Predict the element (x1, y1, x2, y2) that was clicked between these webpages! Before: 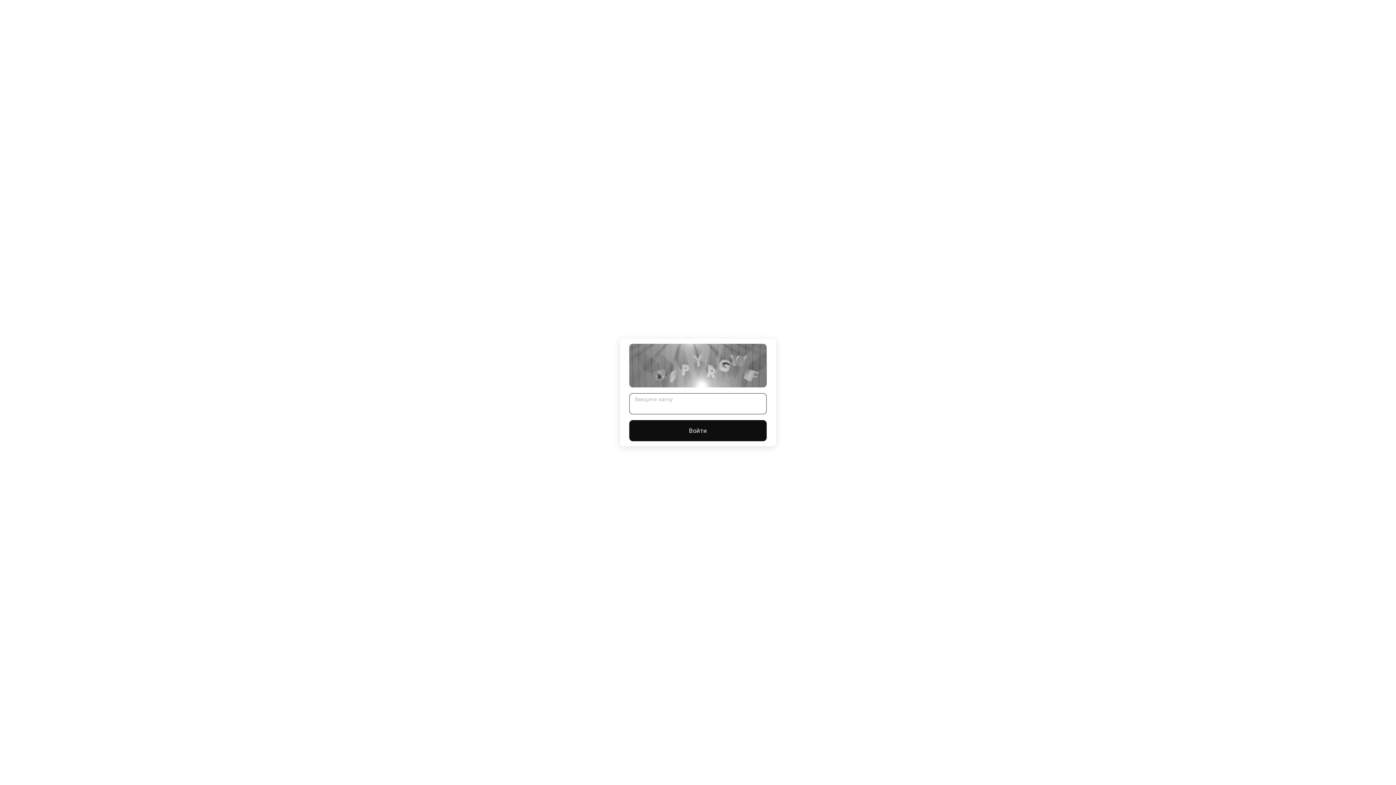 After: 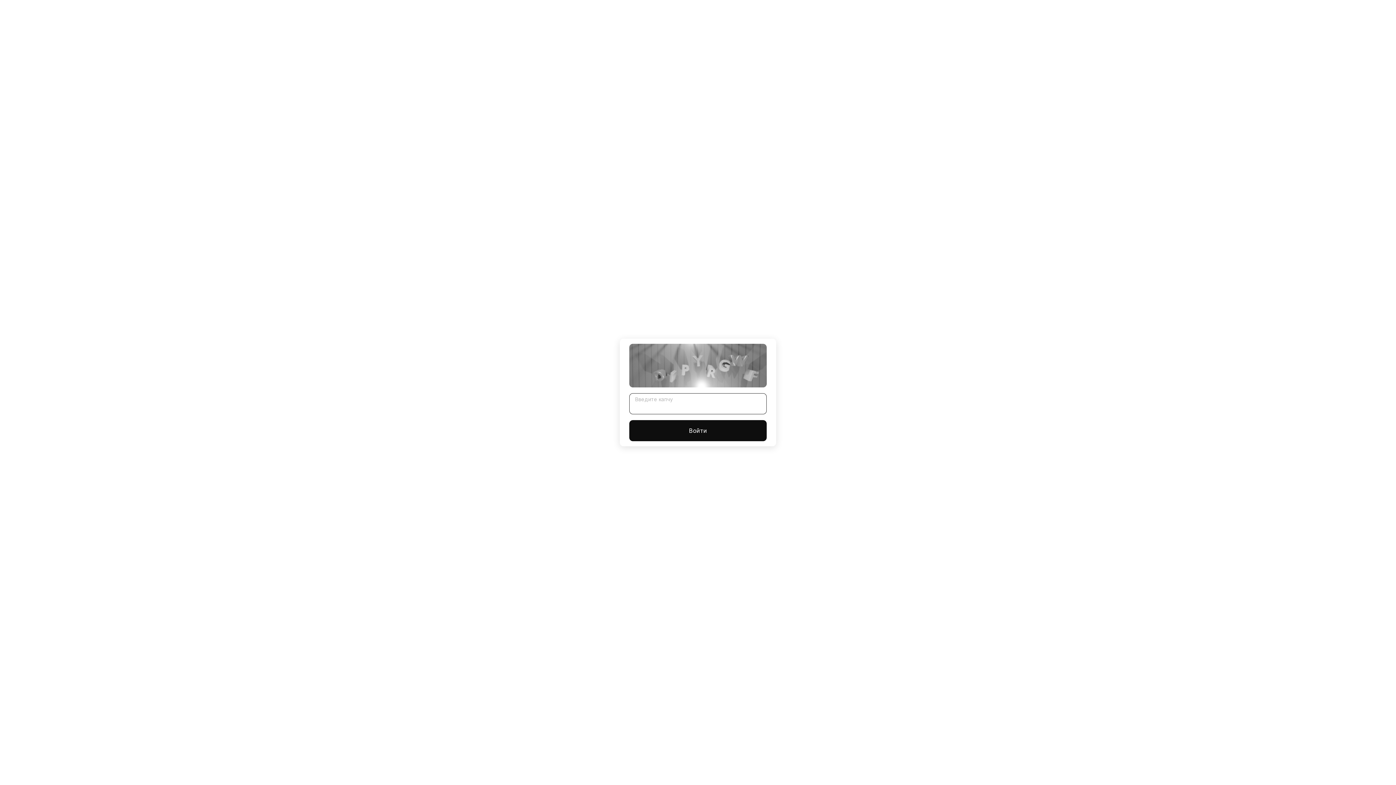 Action: bbox: (629, 420, 766, 441) label: Войти